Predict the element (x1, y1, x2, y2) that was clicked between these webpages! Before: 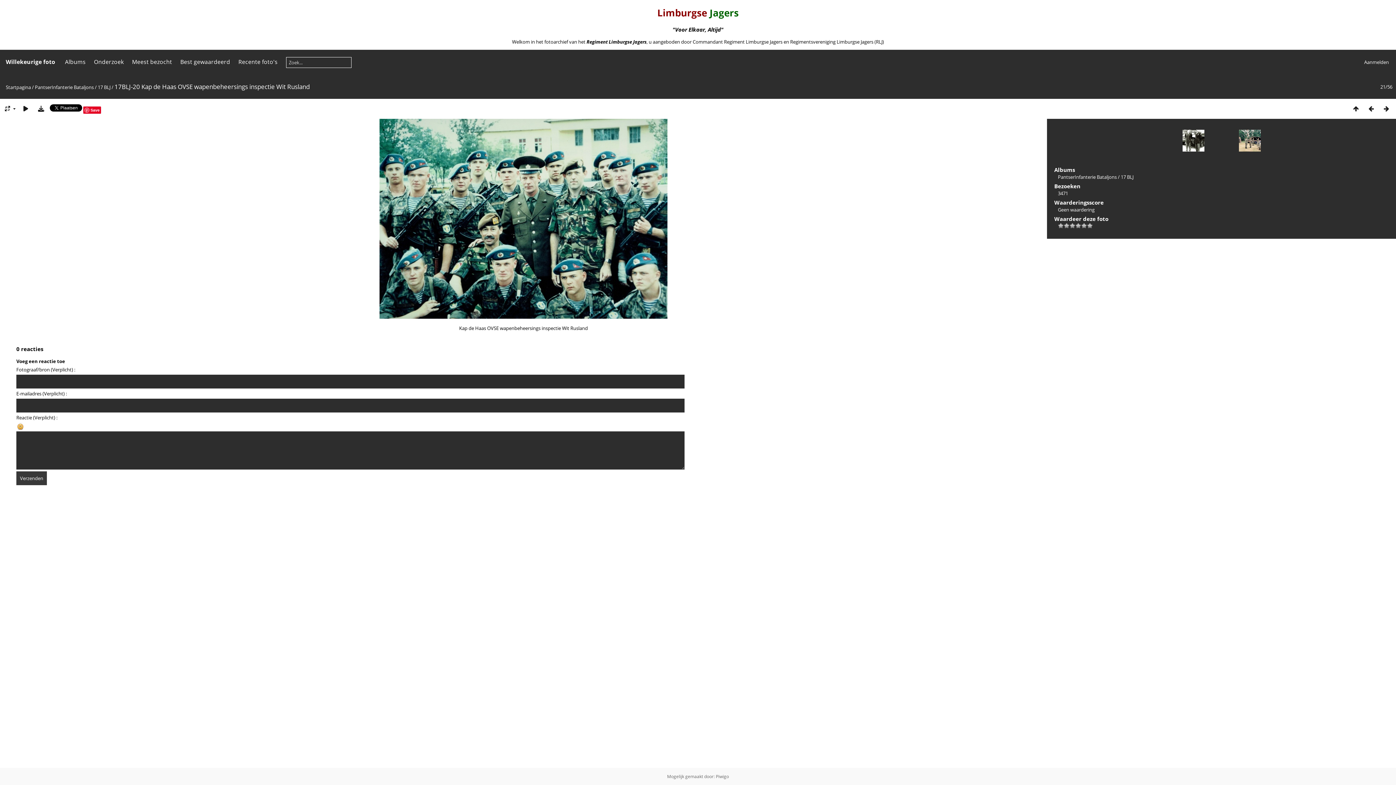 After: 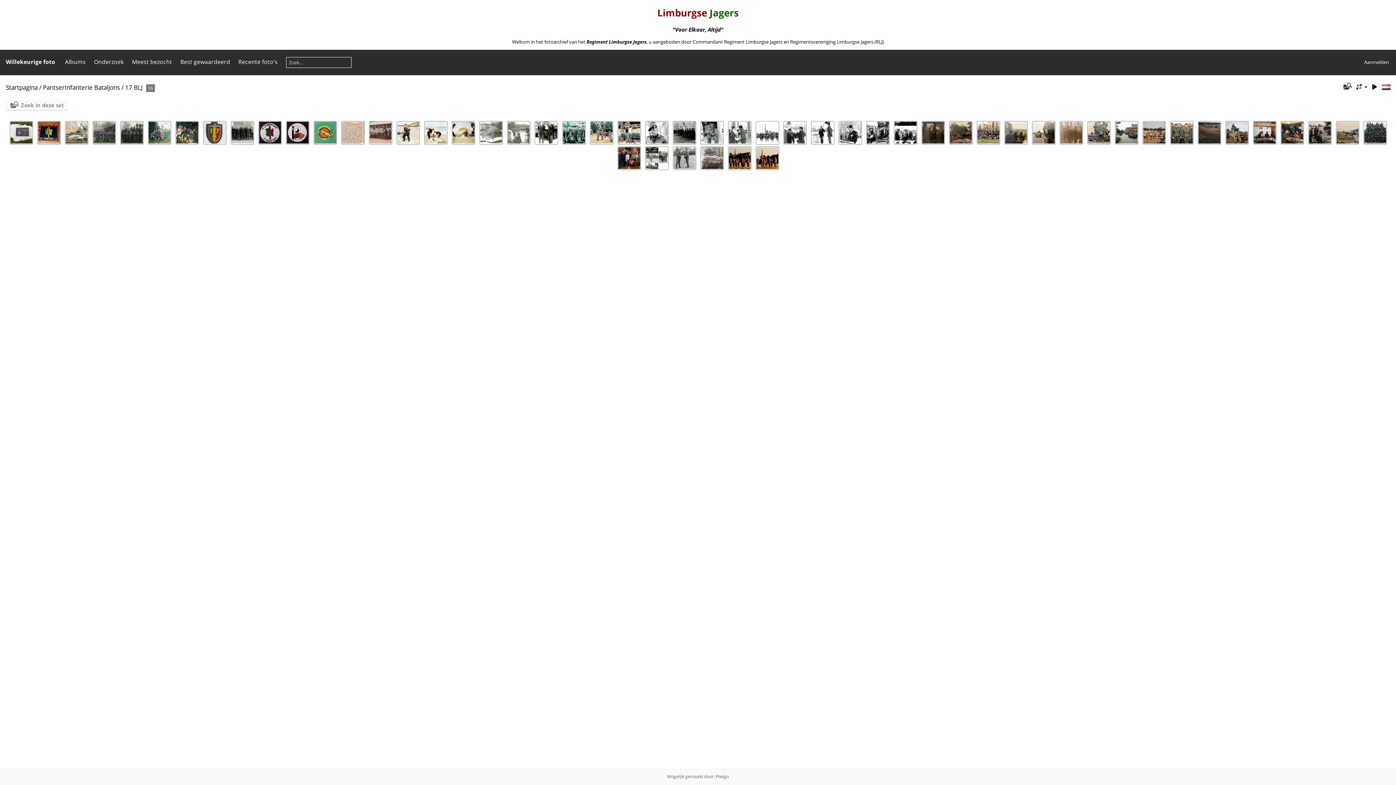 Action: bbox: (1121, 173, 1133, 180) label: 17 BLJ